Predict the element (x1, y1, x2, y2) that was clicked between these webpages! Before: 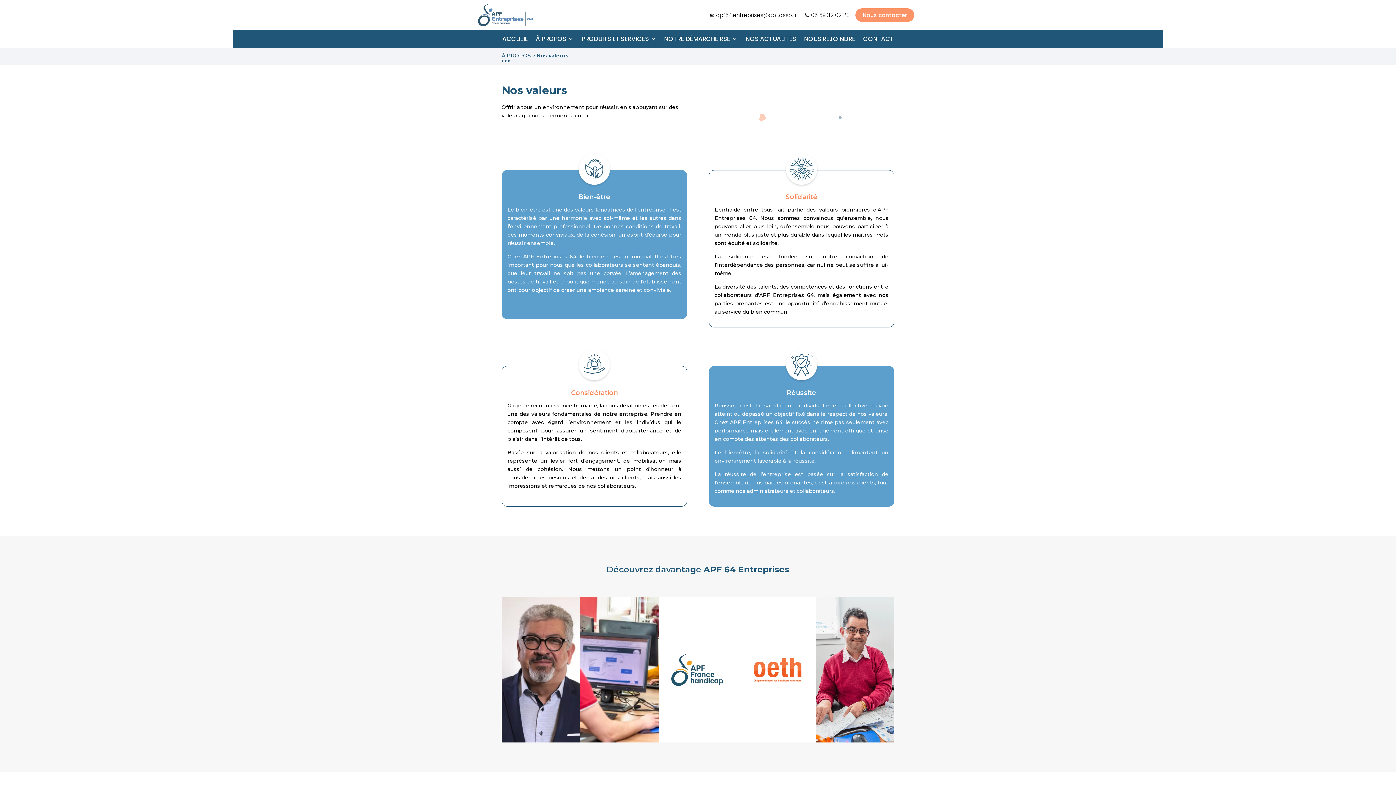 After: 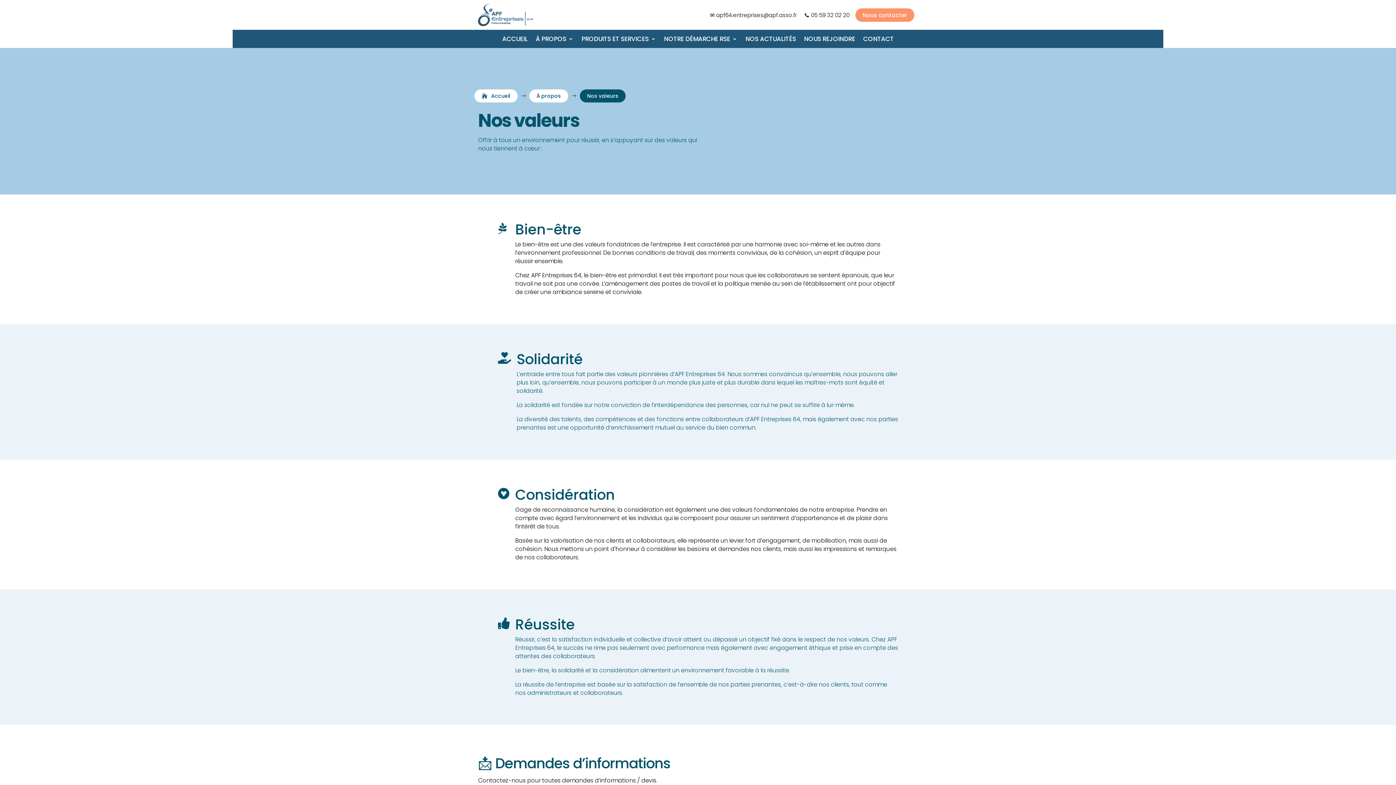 Action: label: Nos valeurs bbox: (536, 52, 568, 58)